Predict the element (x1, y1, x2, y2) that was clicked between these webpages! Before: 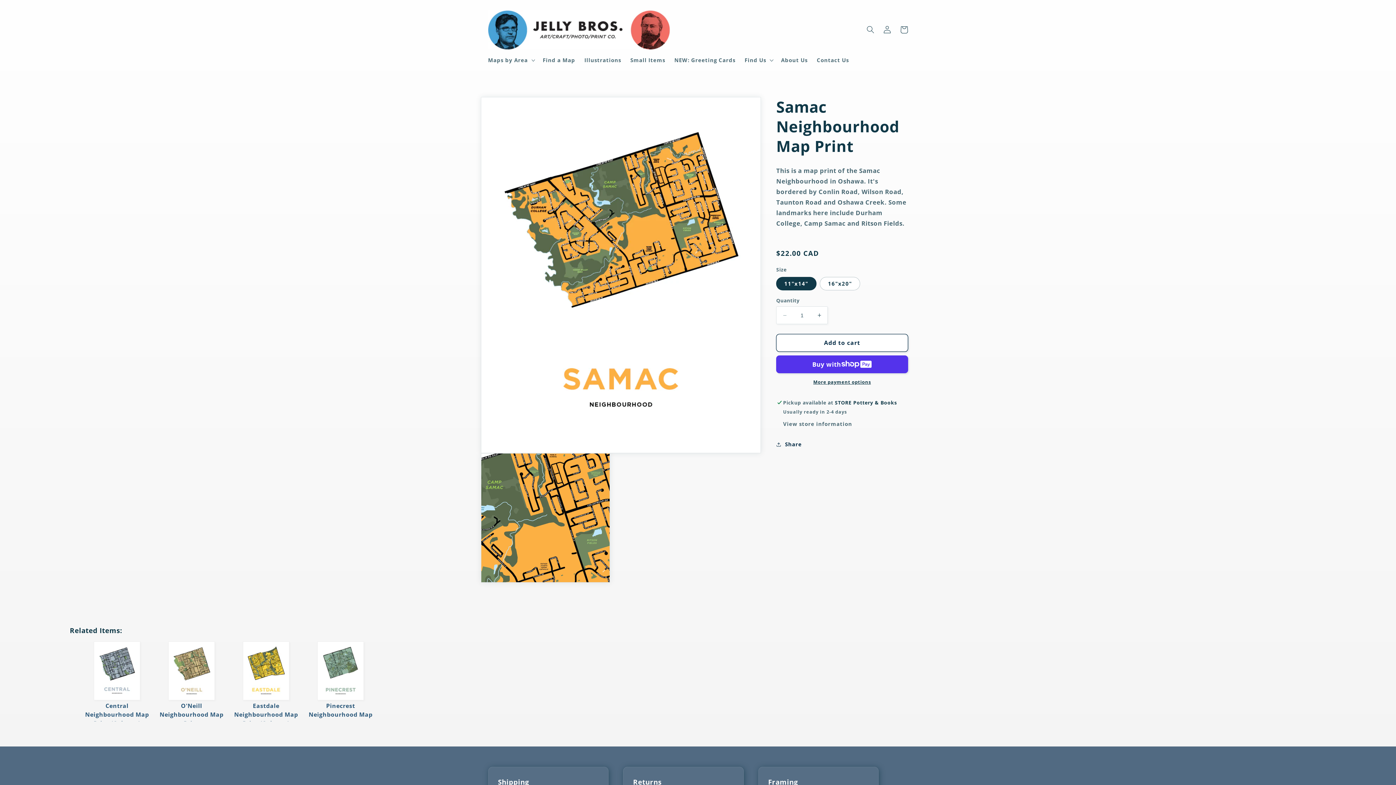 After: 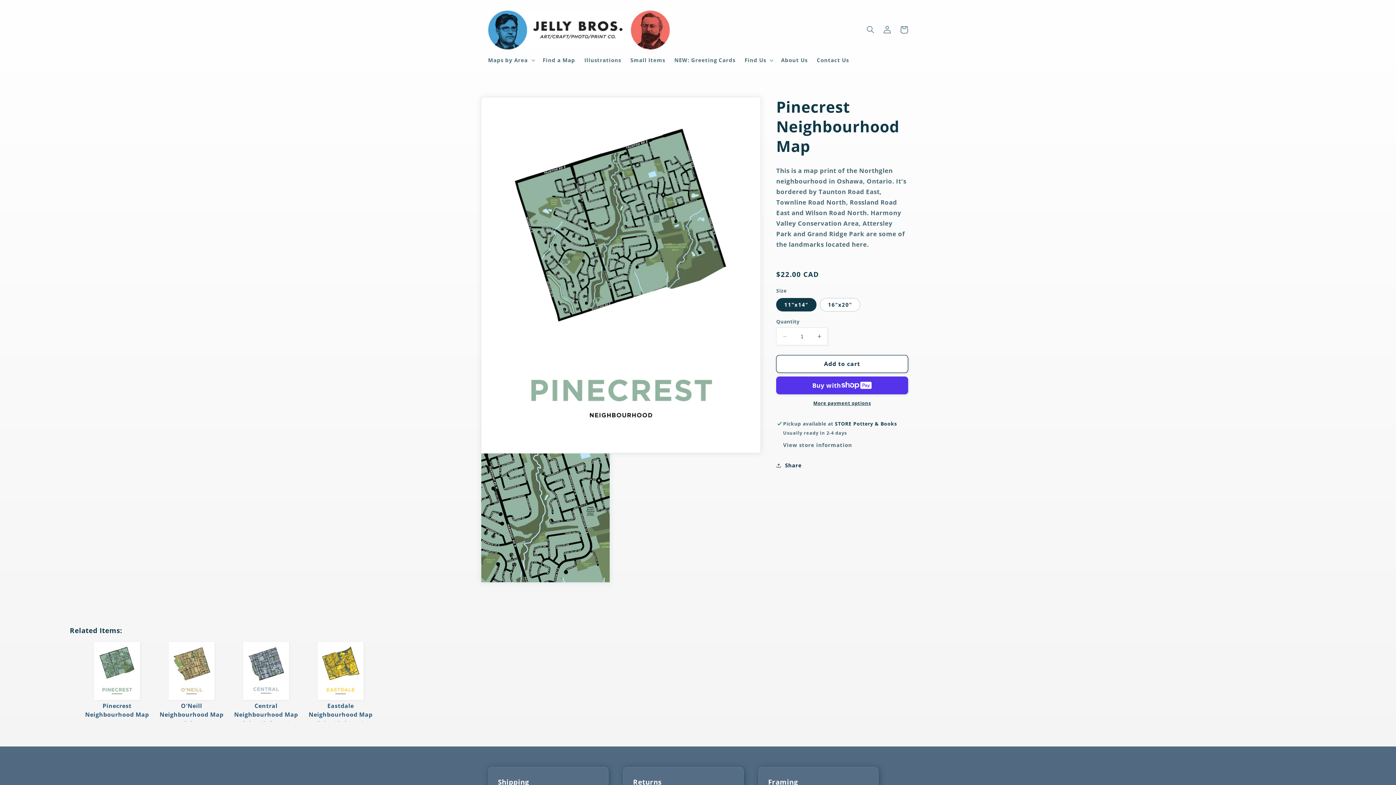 Action: bbox: (308, 702, 372, 719) label: Pinecrest Neighbourhood Map